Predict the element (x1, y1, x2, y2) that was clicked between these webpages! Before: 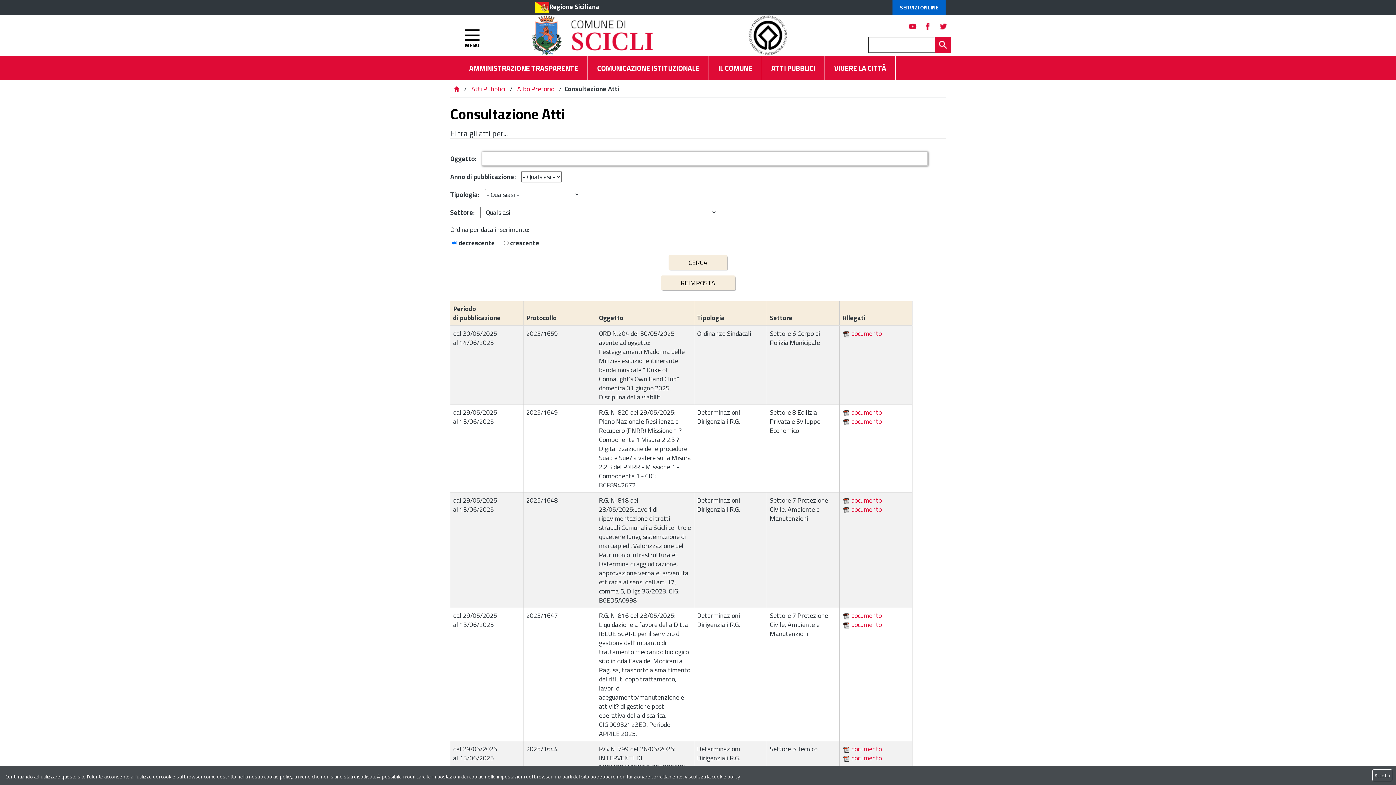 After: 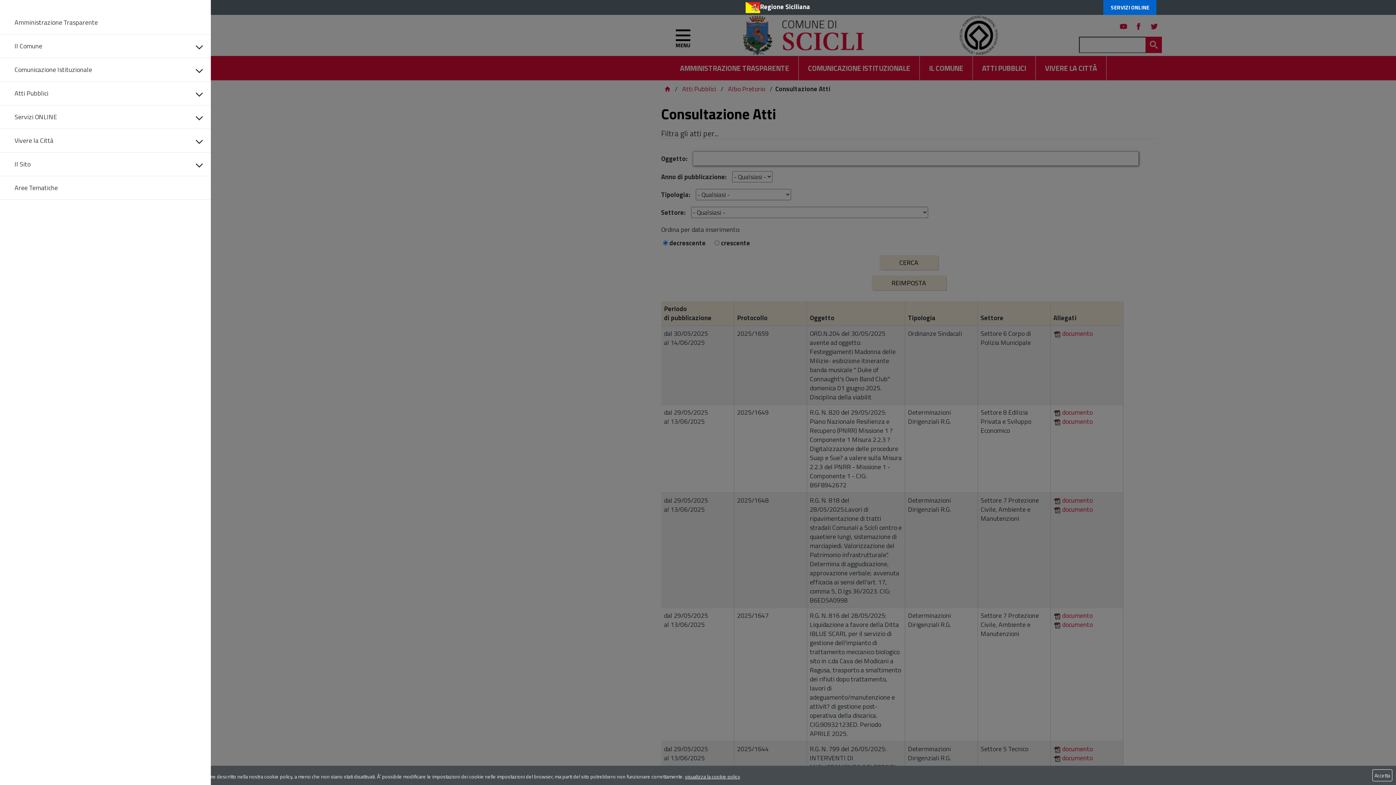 Action: label: MENU bbox: (461, 25, 484, 50)